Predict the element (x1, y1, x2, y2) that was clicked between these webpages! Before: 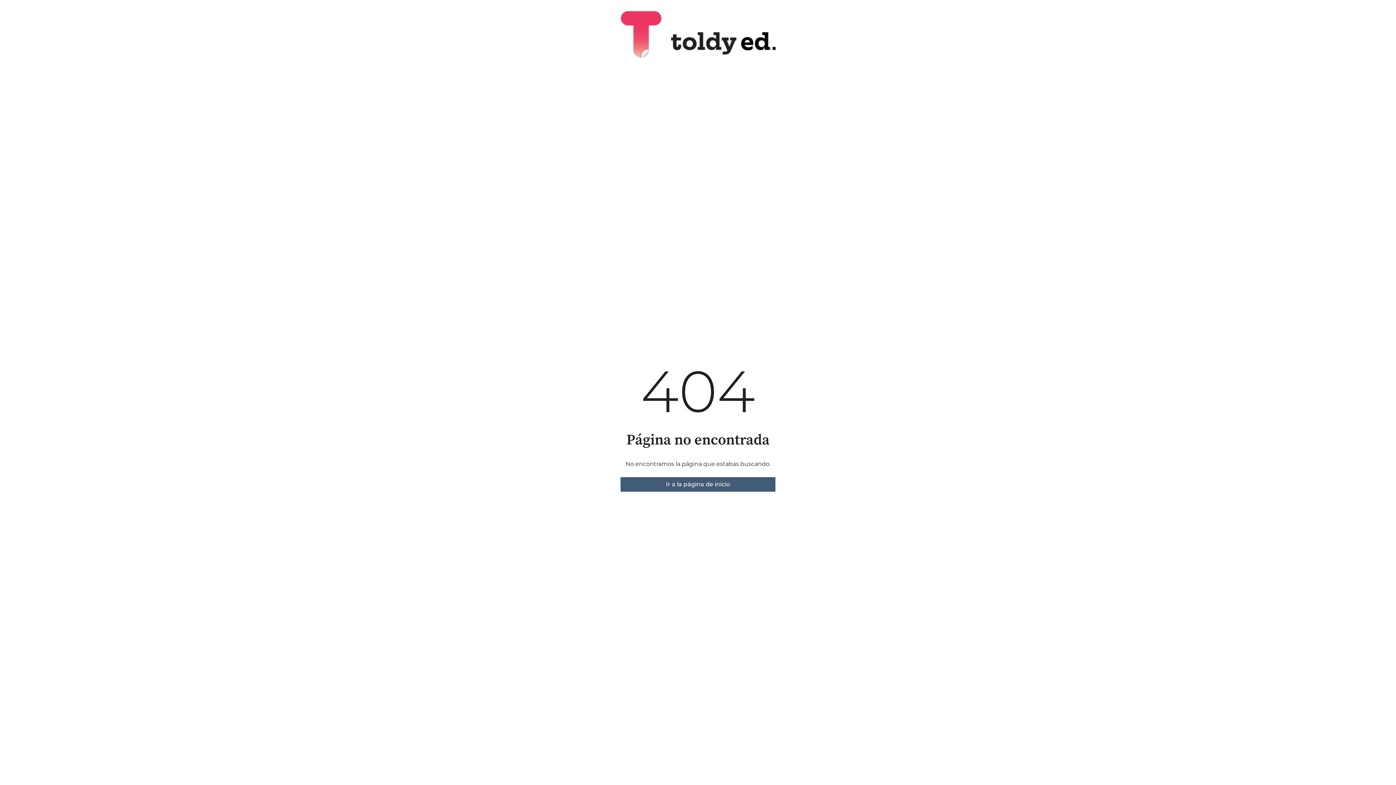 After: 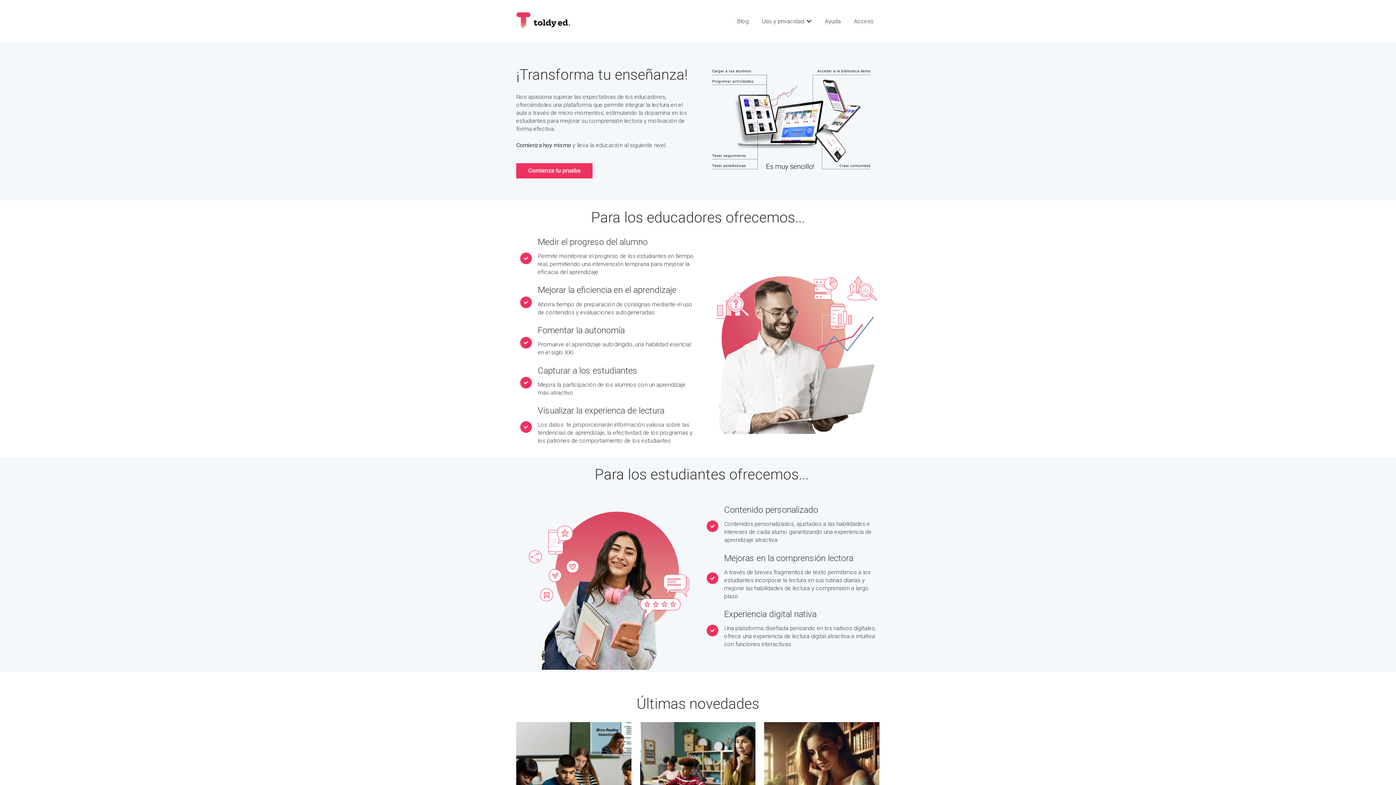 Action: bbox: (620, 477, 775, 491) label: Ir a la página de inicio